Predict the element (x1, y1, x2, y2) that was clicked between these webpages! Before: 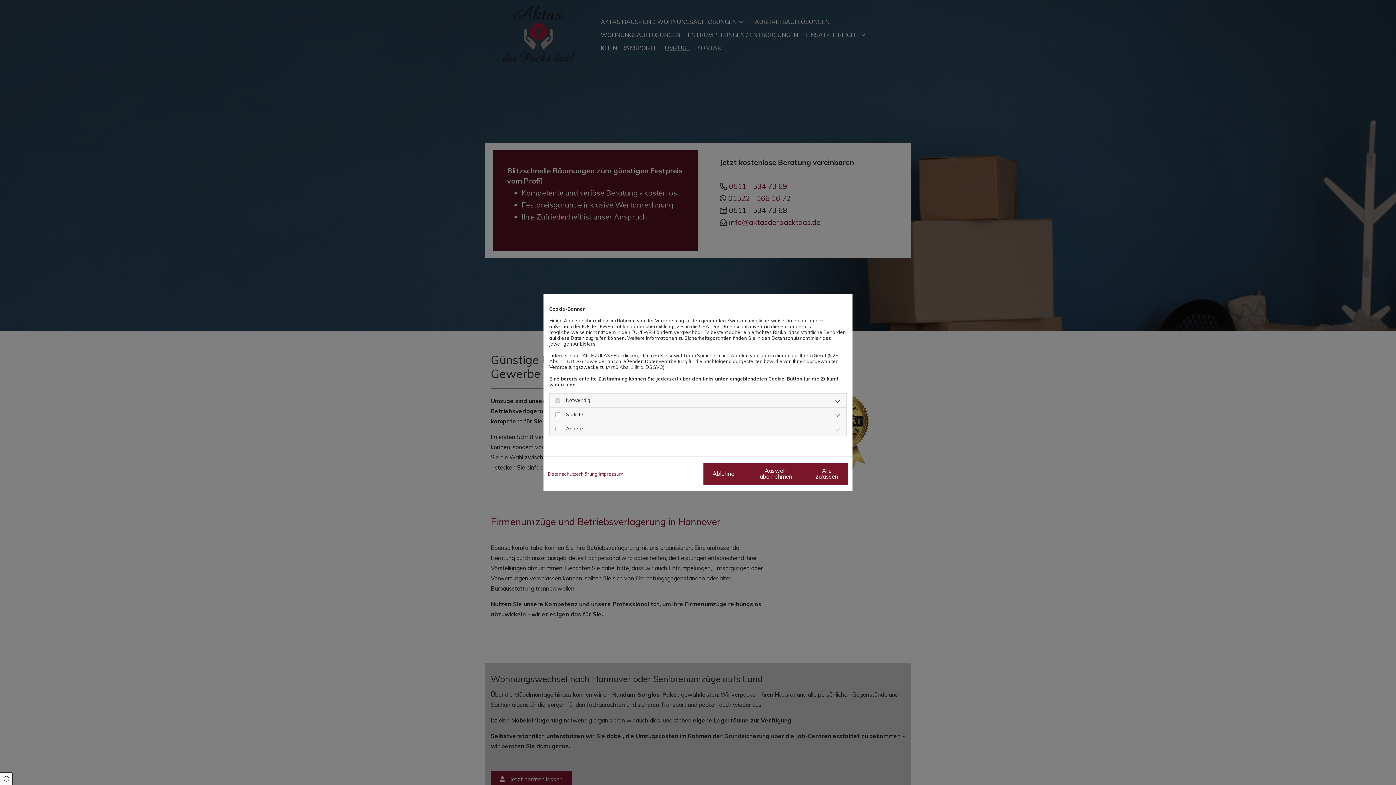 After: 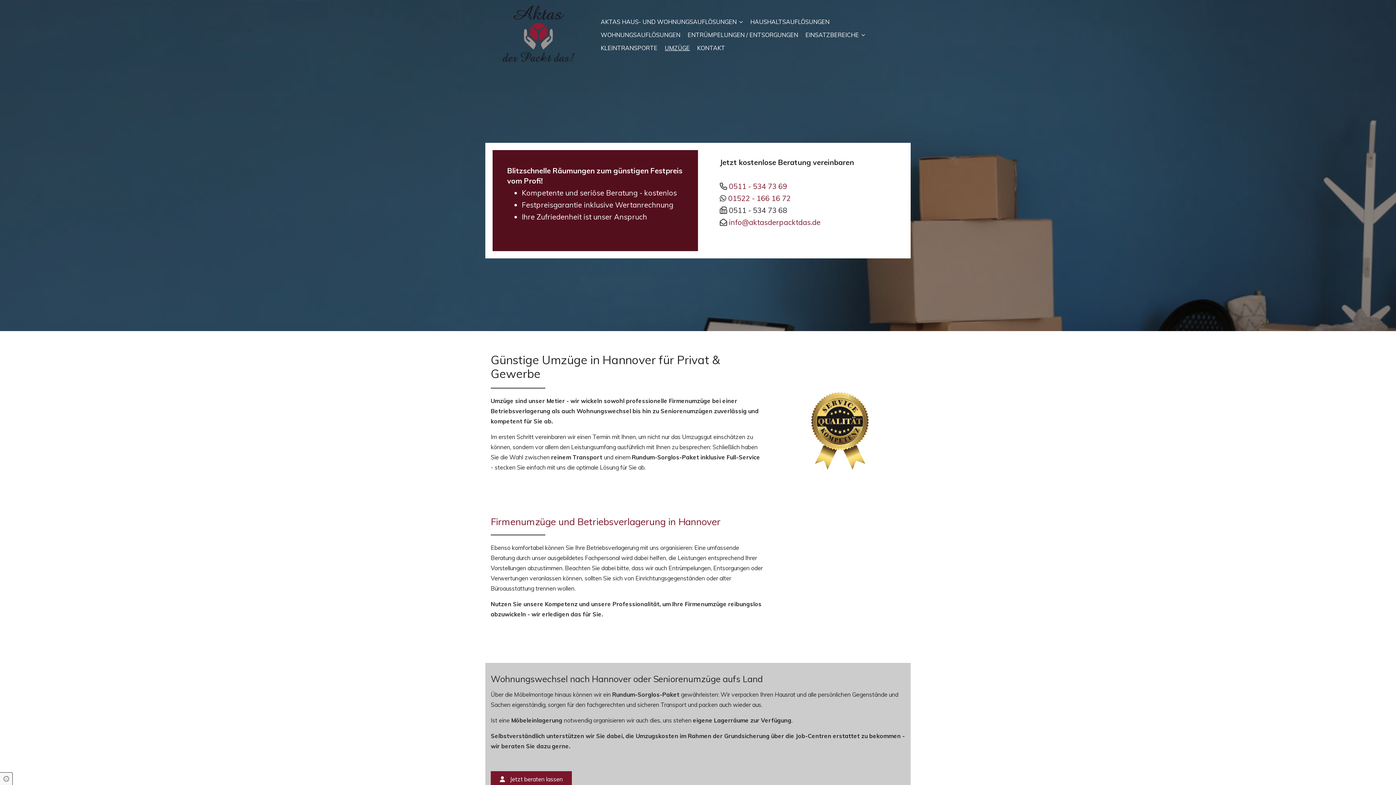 Action: bbox: (703, 462, 746, 485) label: Ablehnen